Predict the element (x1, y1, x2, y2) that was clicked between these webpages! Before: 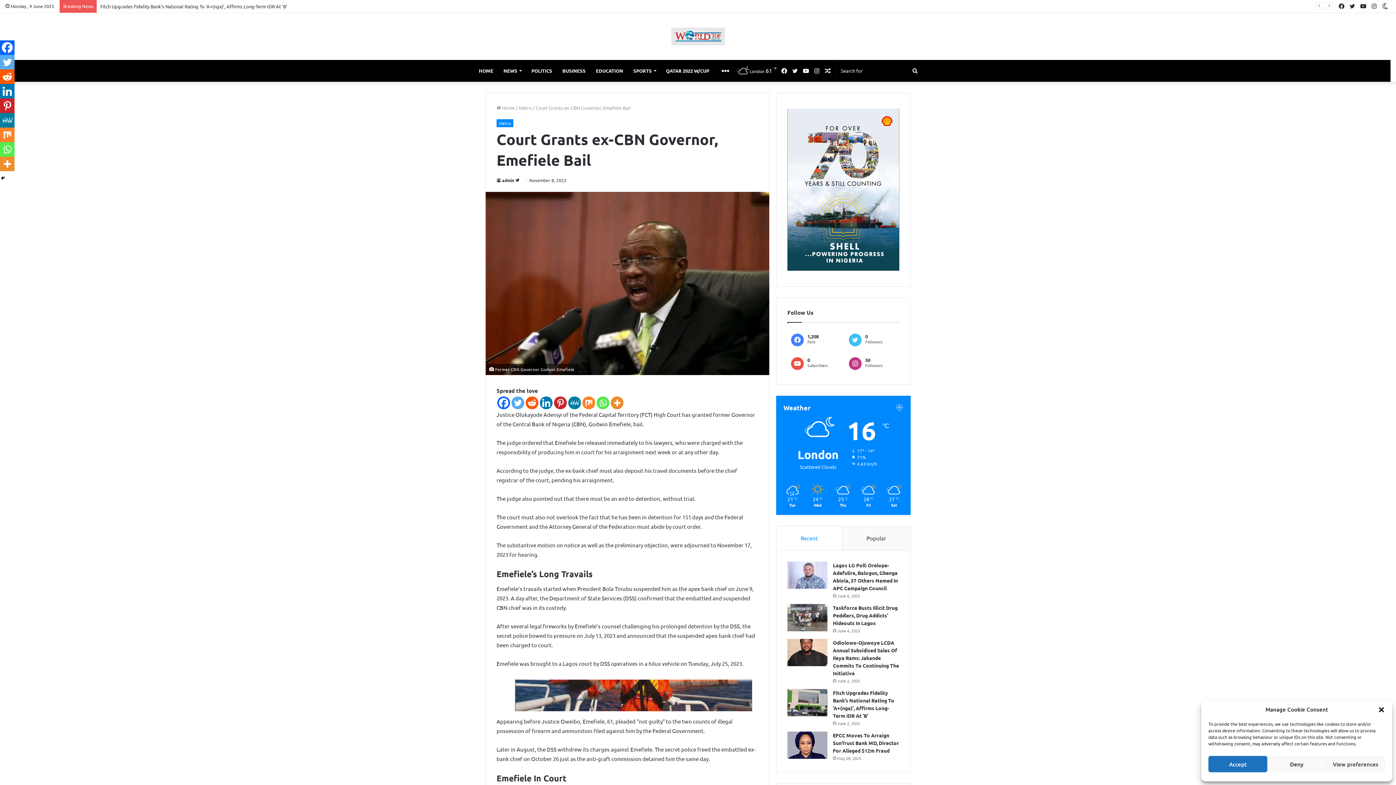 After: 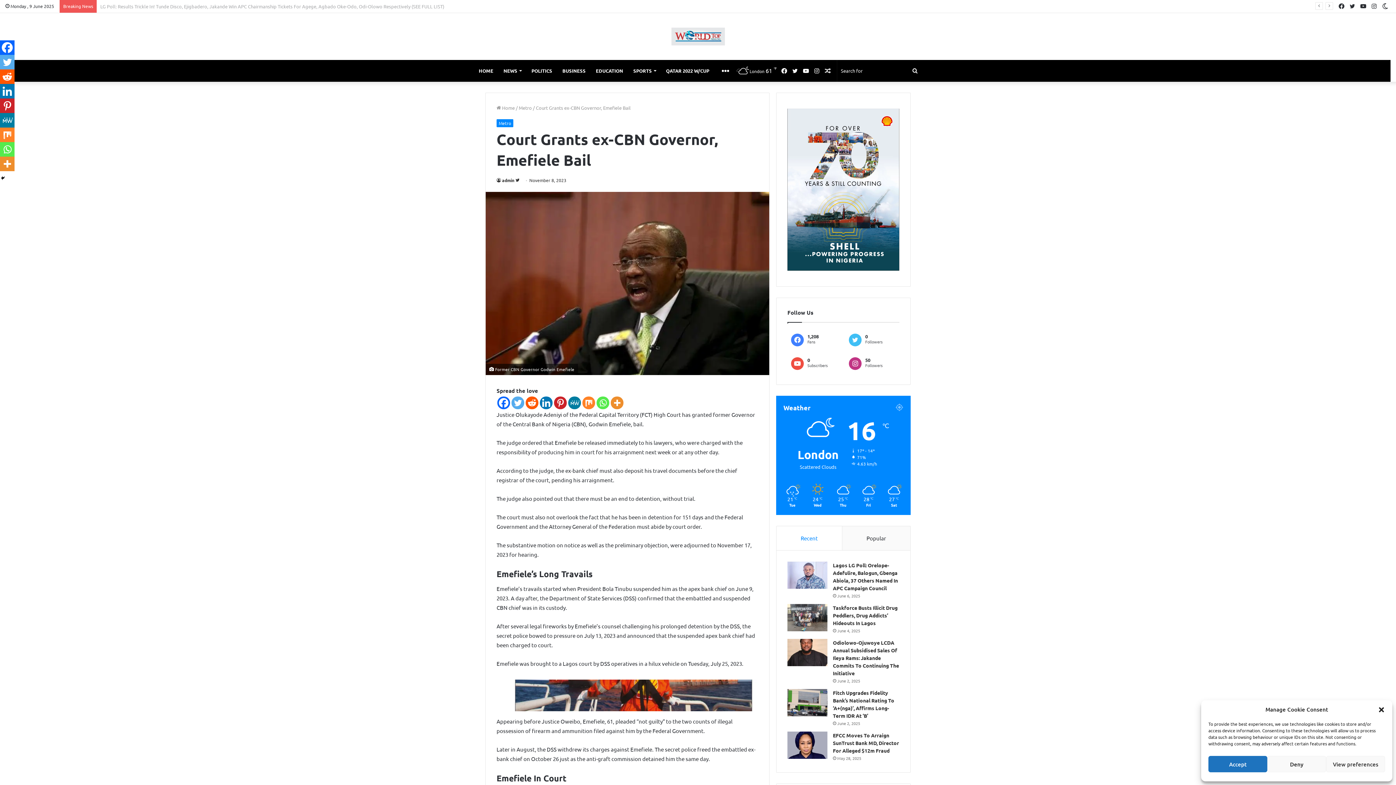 Action: label: Linkedin bbox: (0, 84, 14, 98)